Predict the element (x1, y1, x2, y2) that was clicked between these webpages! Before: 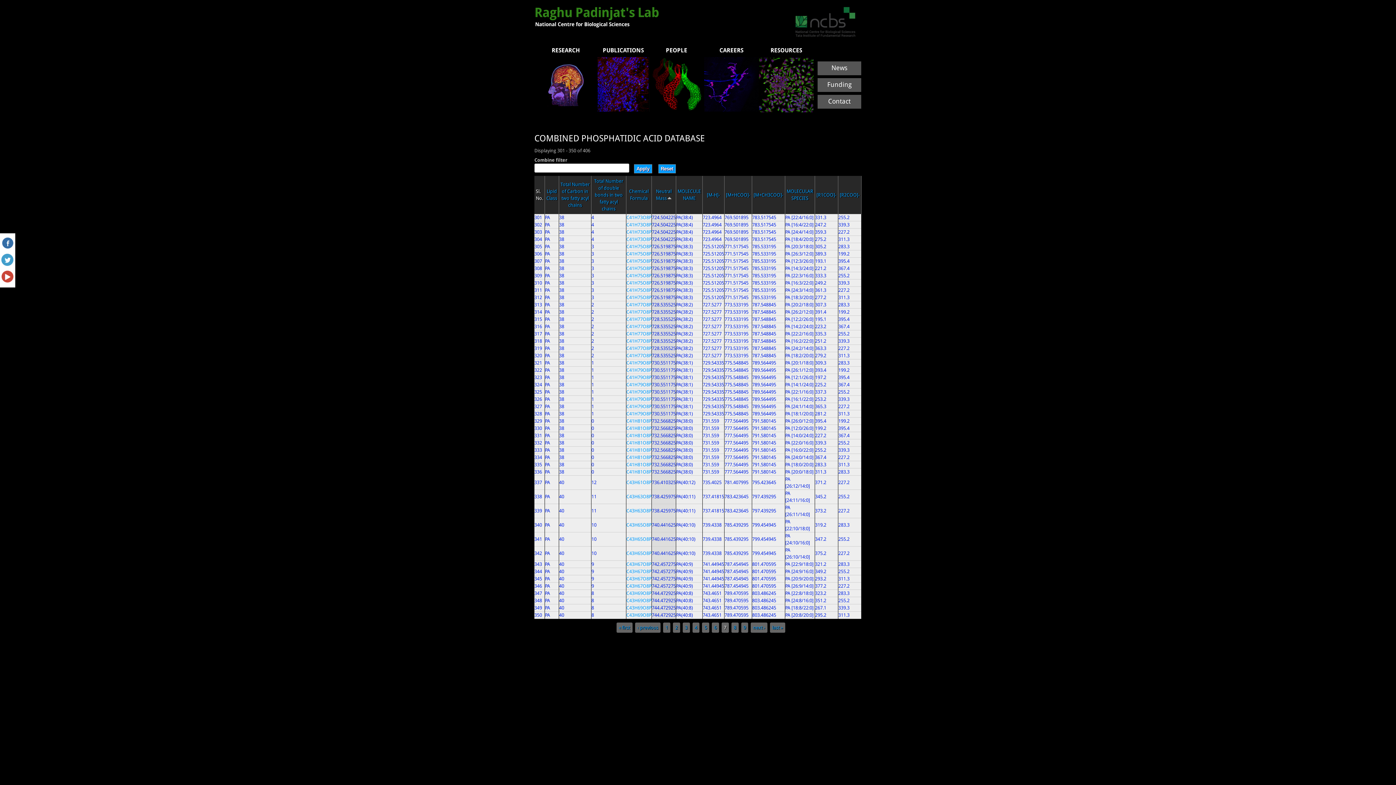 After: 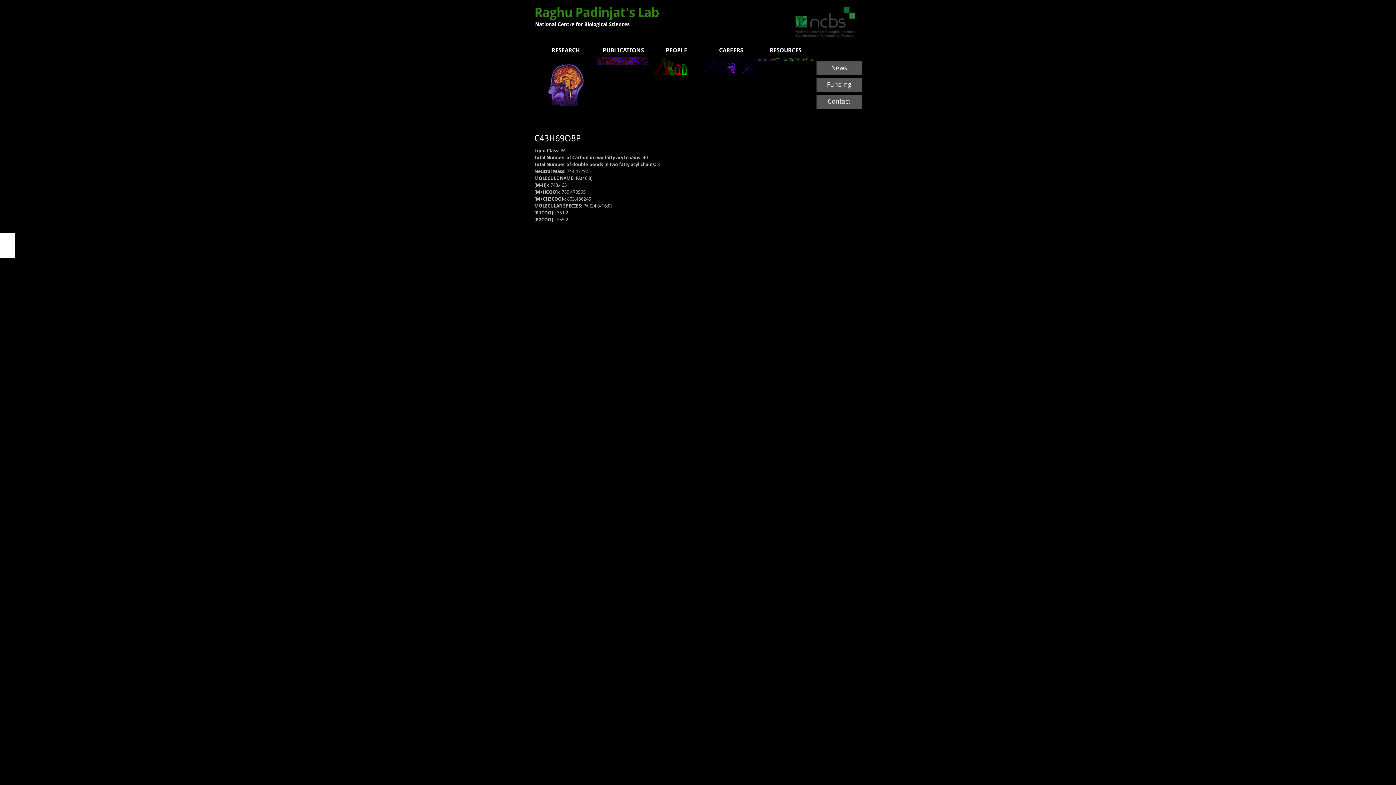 Action: label: C43H69O8P bbox: (626, 598, 651, 603)